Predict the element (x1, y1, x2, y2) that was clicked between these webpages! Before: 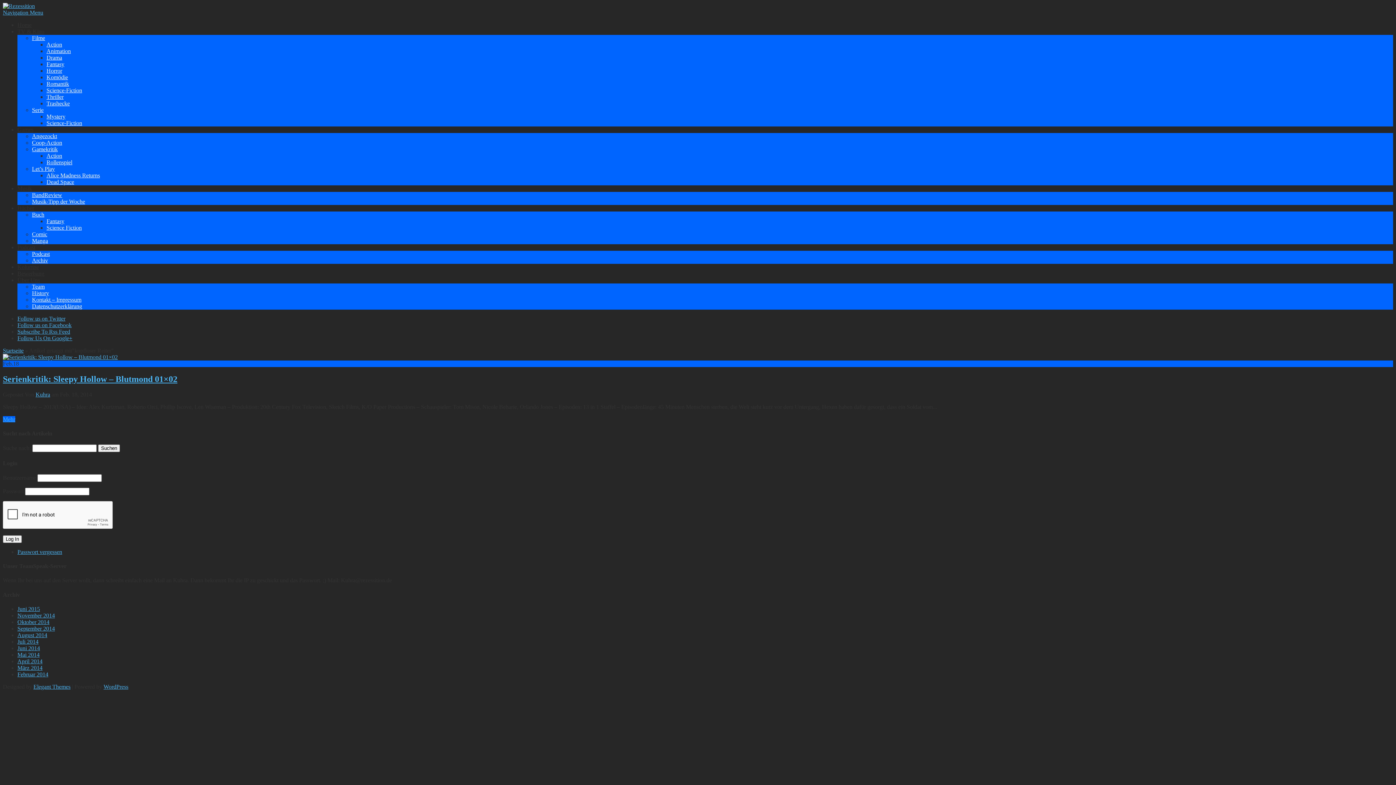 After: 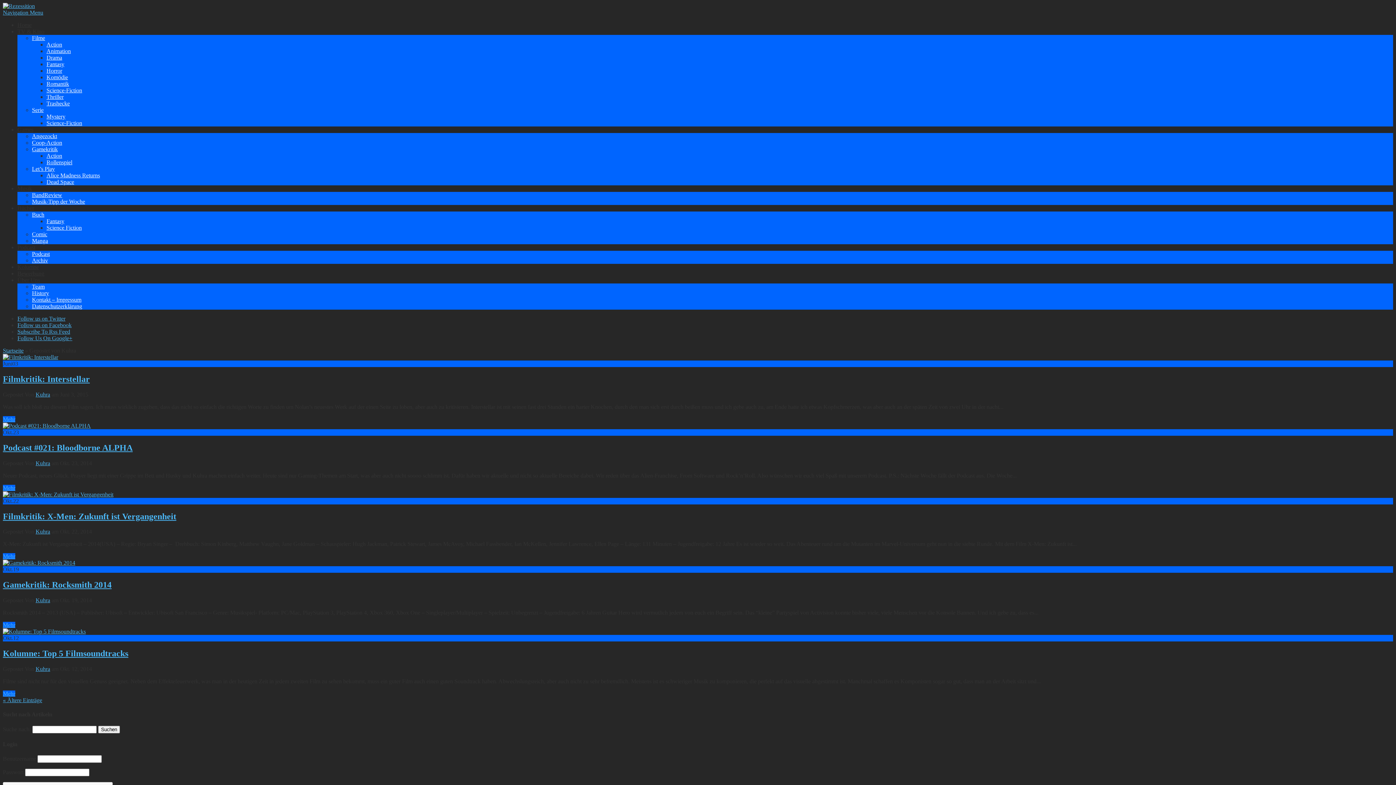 Action: bbox: (35, 391, 50, 397) label: Kuhra